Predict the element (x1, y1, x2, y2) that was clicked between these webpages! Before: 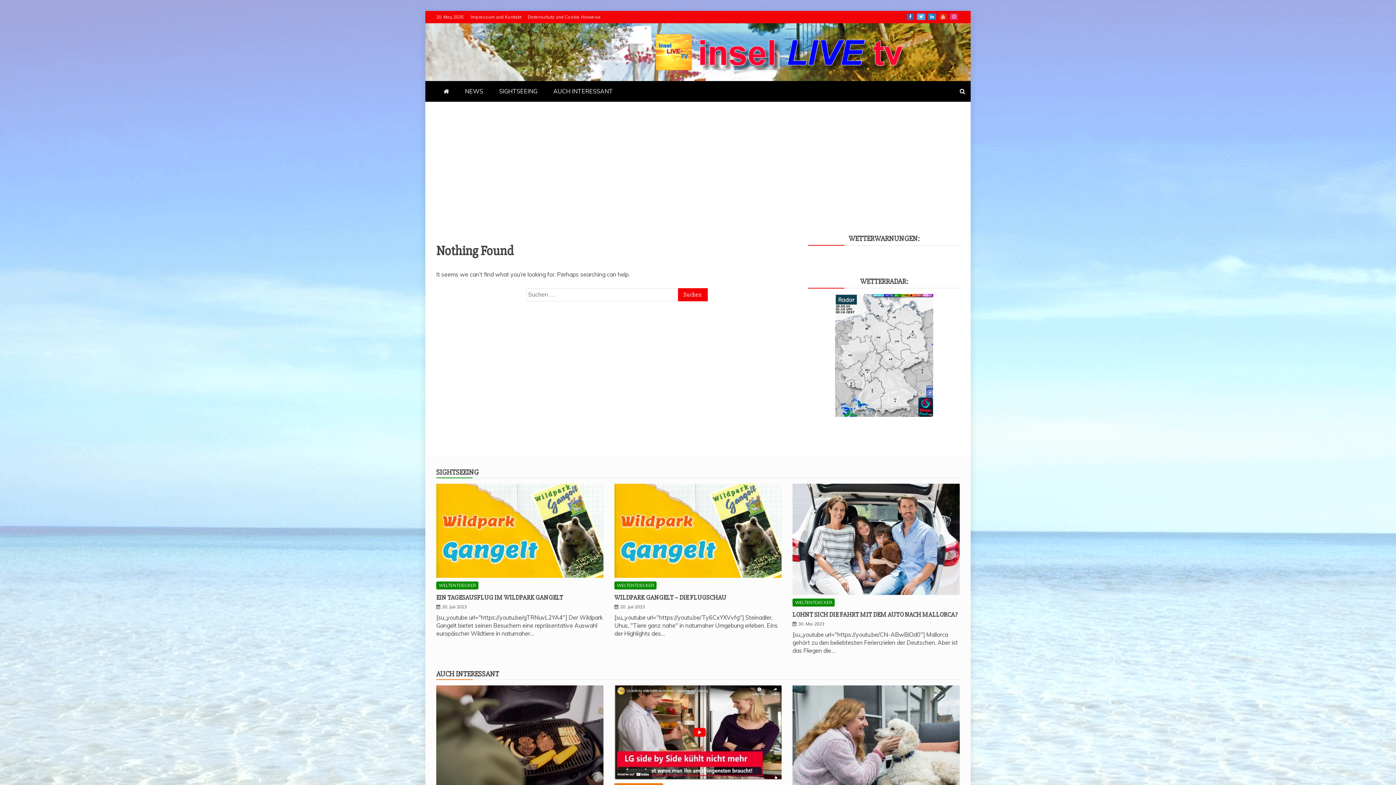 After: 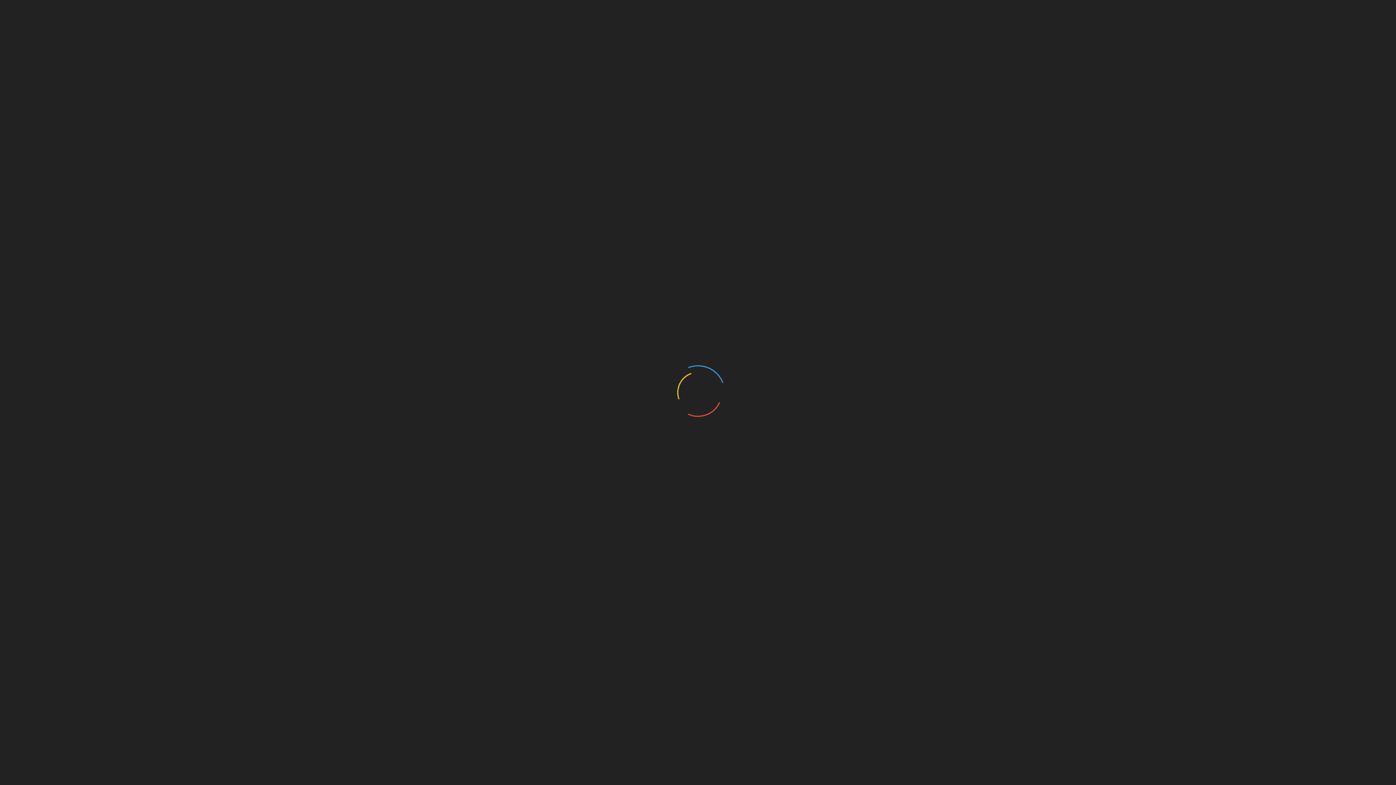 Action: bbox: (436, 81, 456, 101)